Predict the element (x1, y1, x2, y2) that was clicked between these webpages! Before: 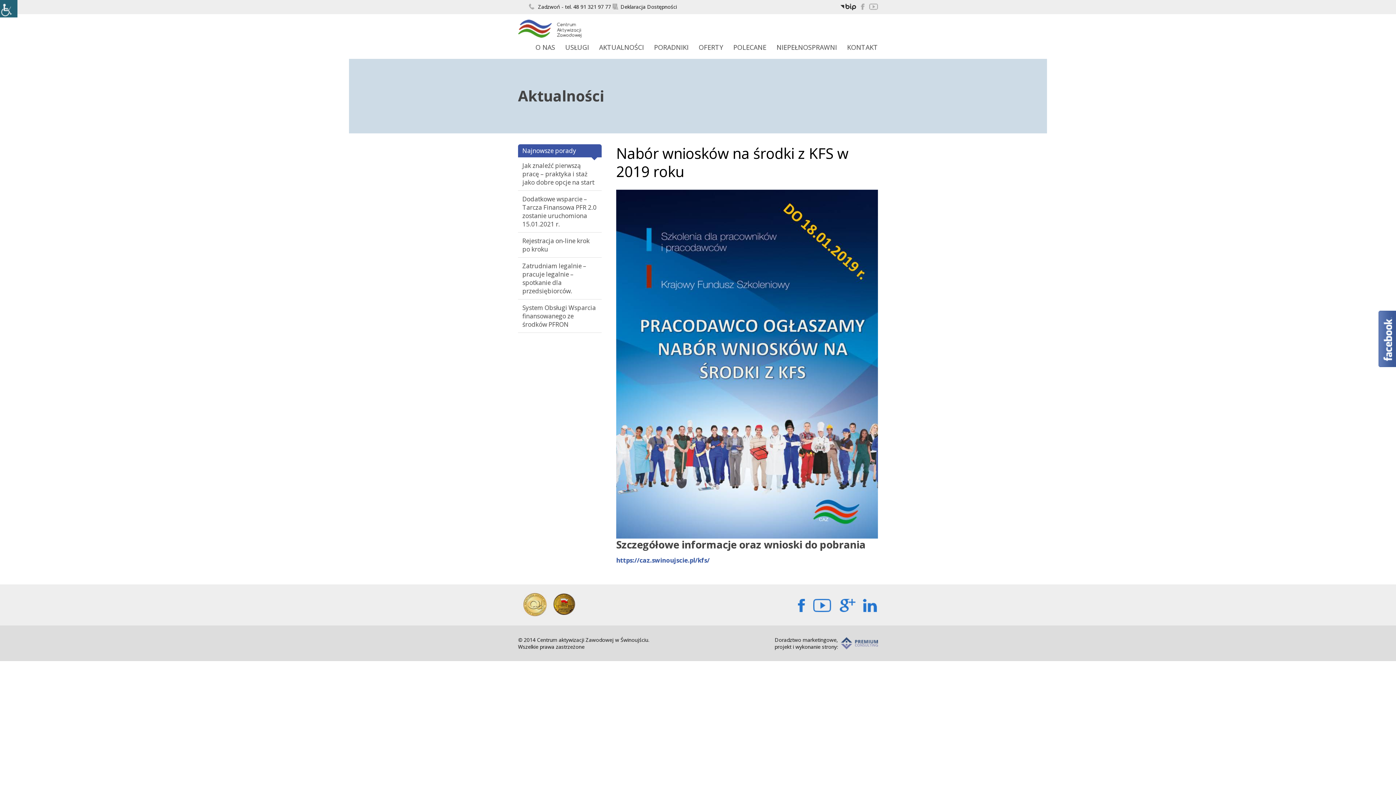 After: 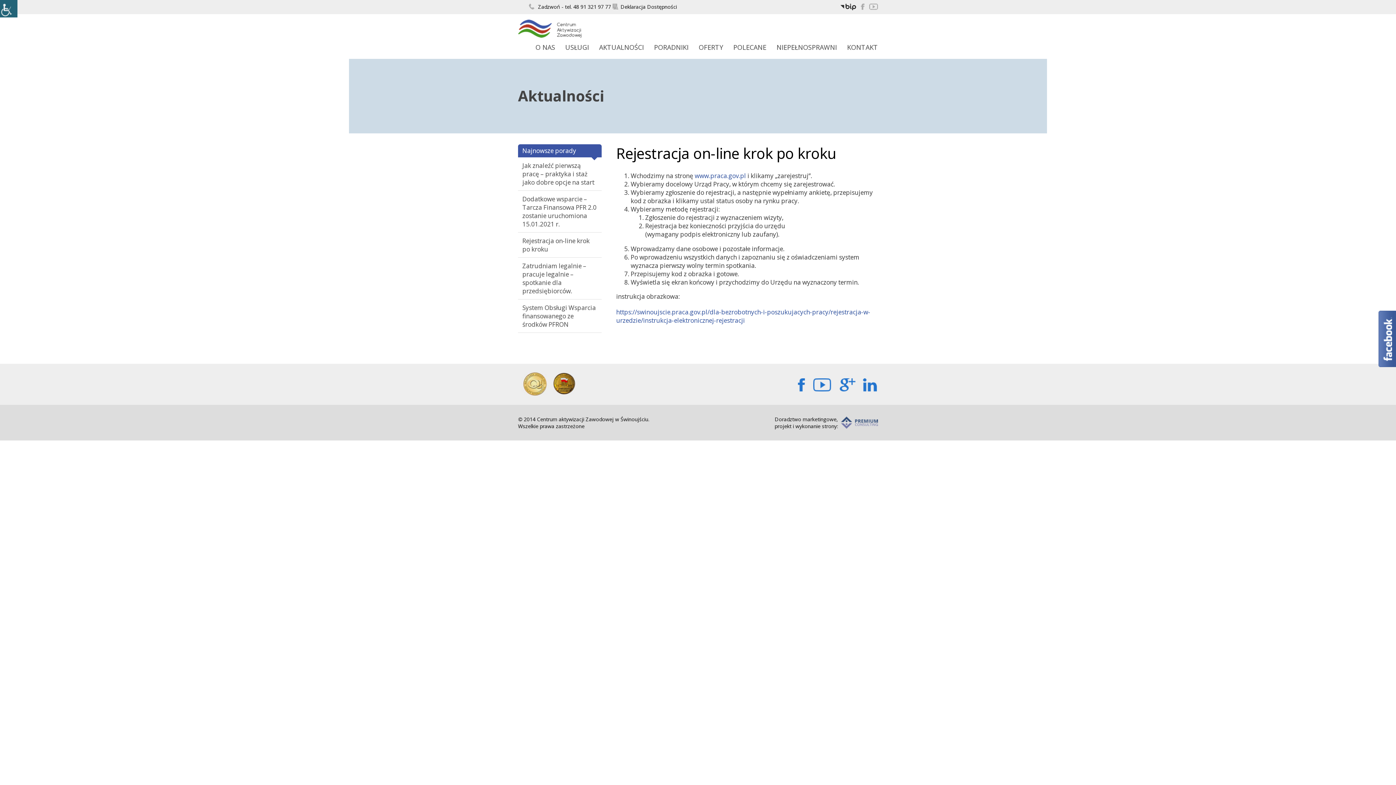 Action: bbox: (518, 232, 601, 257) label: Rejestracja on-line krok po kroku